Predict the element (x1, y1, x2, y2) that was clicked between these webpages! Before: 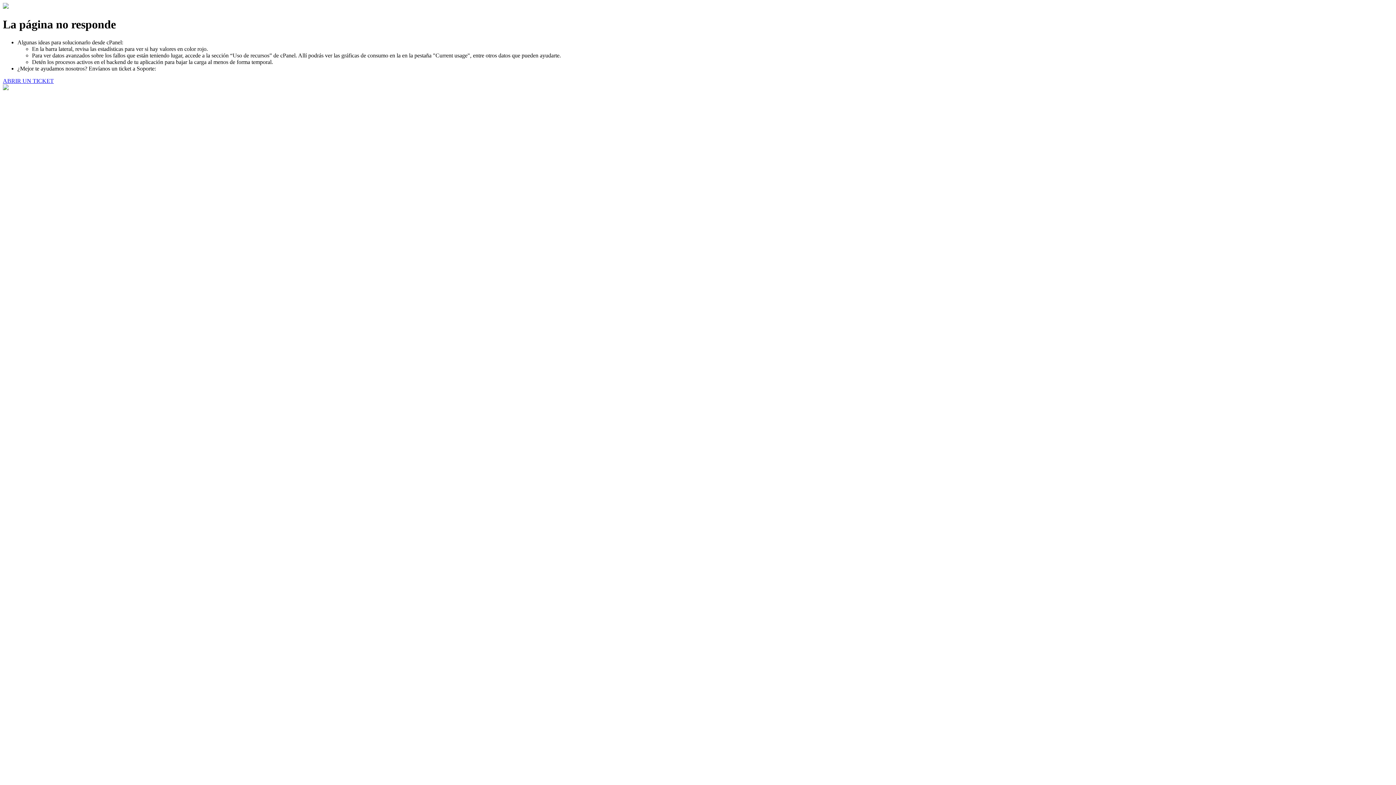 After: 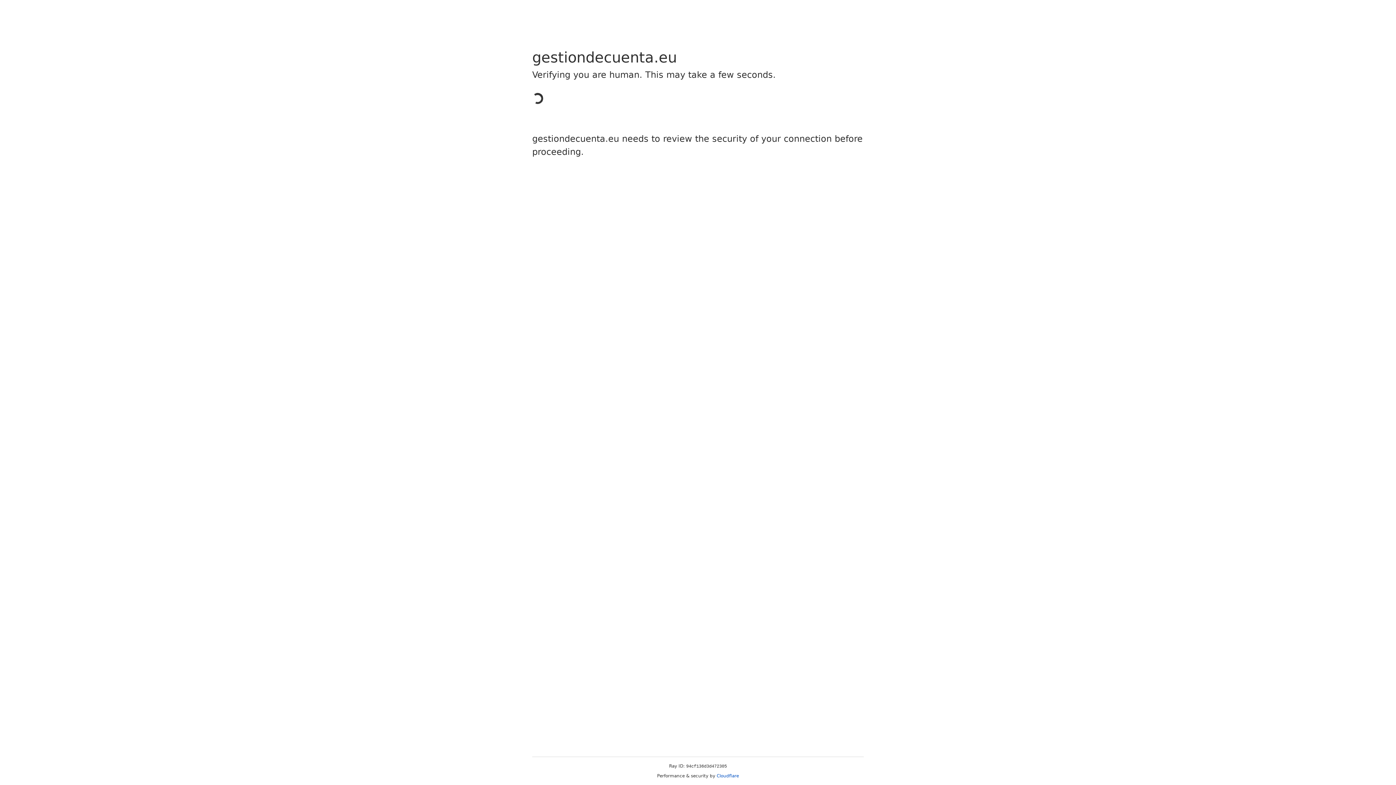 Action: label: ABRIR UN TICKET bbox: (2, 77, 53, 83)